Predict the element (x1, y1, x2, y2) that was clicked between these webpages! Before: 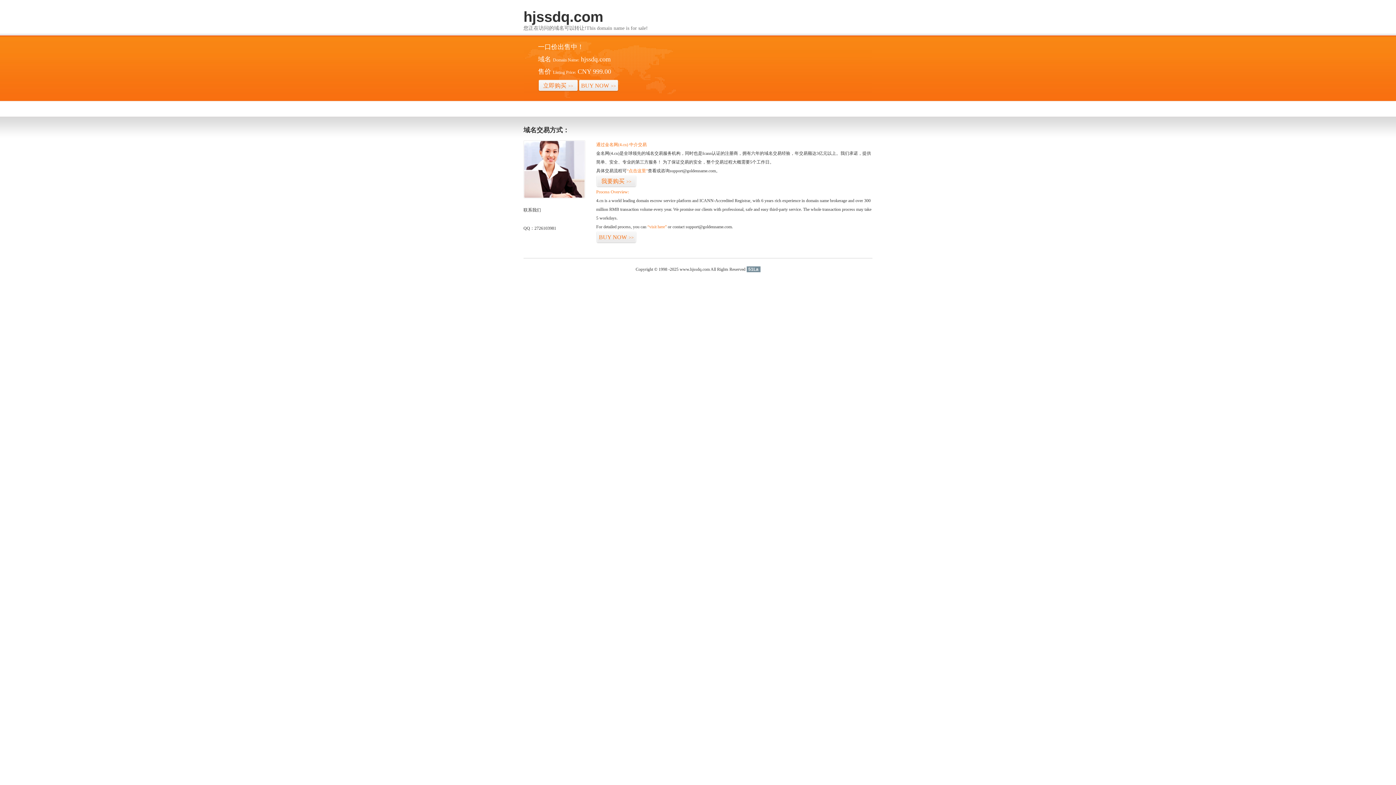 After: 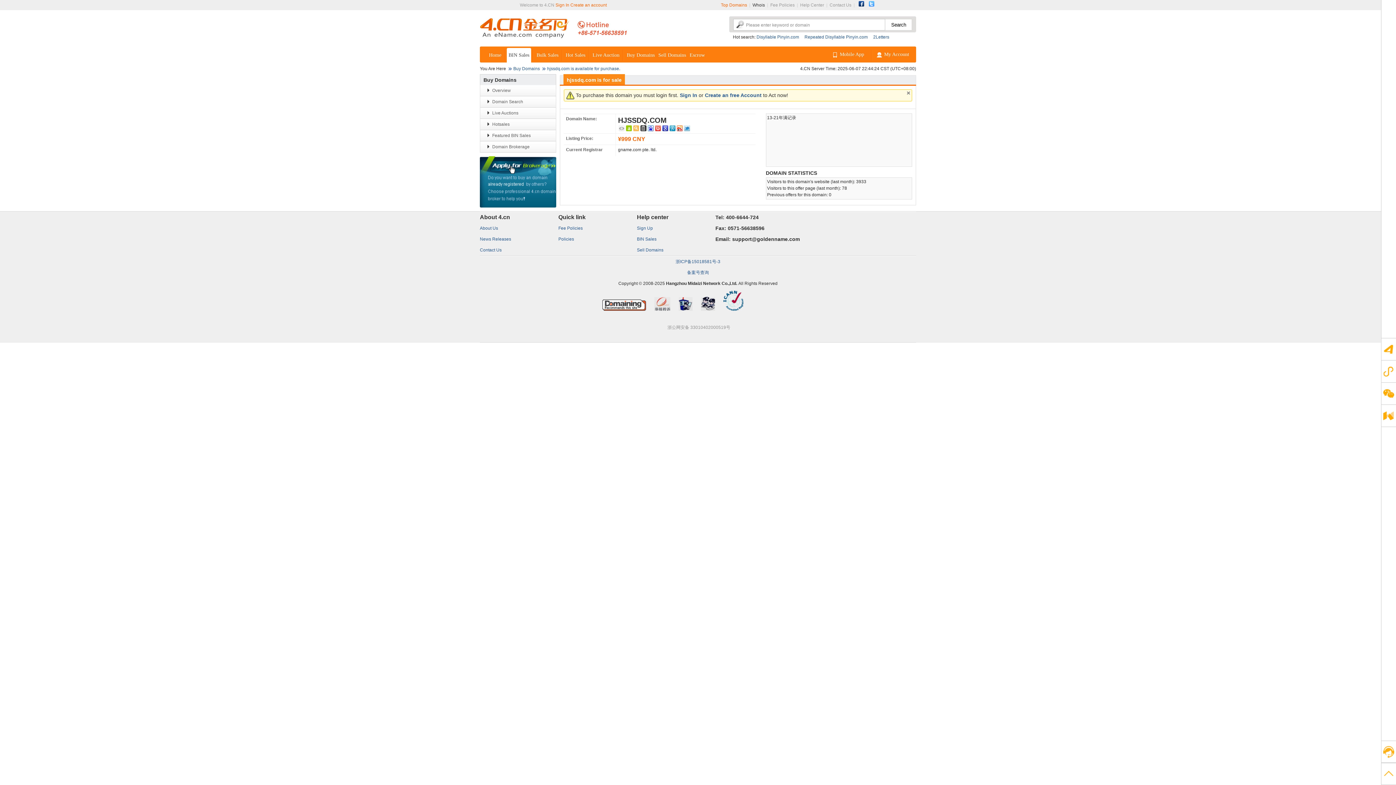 Action: bbox: (578, 79, 618, 92) label: BUY NOW>>